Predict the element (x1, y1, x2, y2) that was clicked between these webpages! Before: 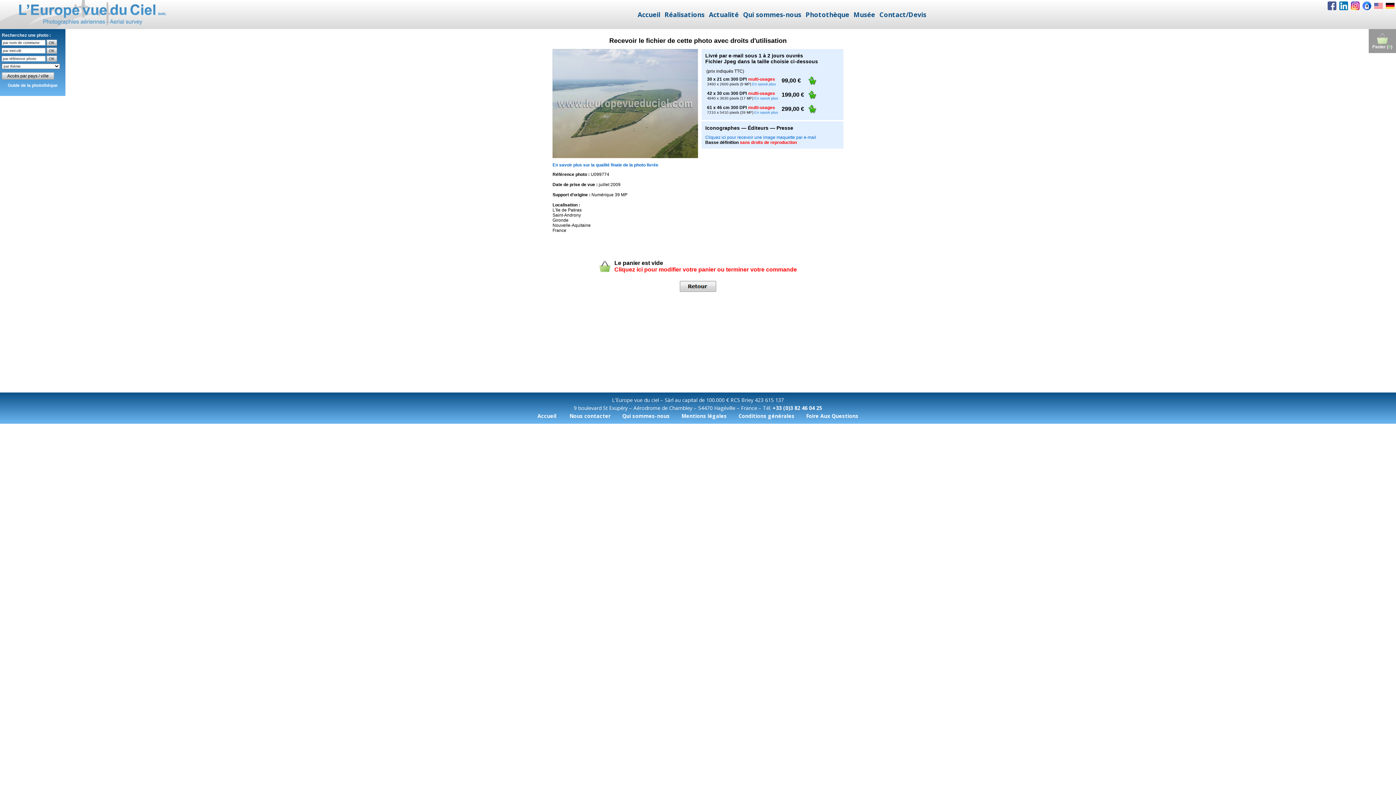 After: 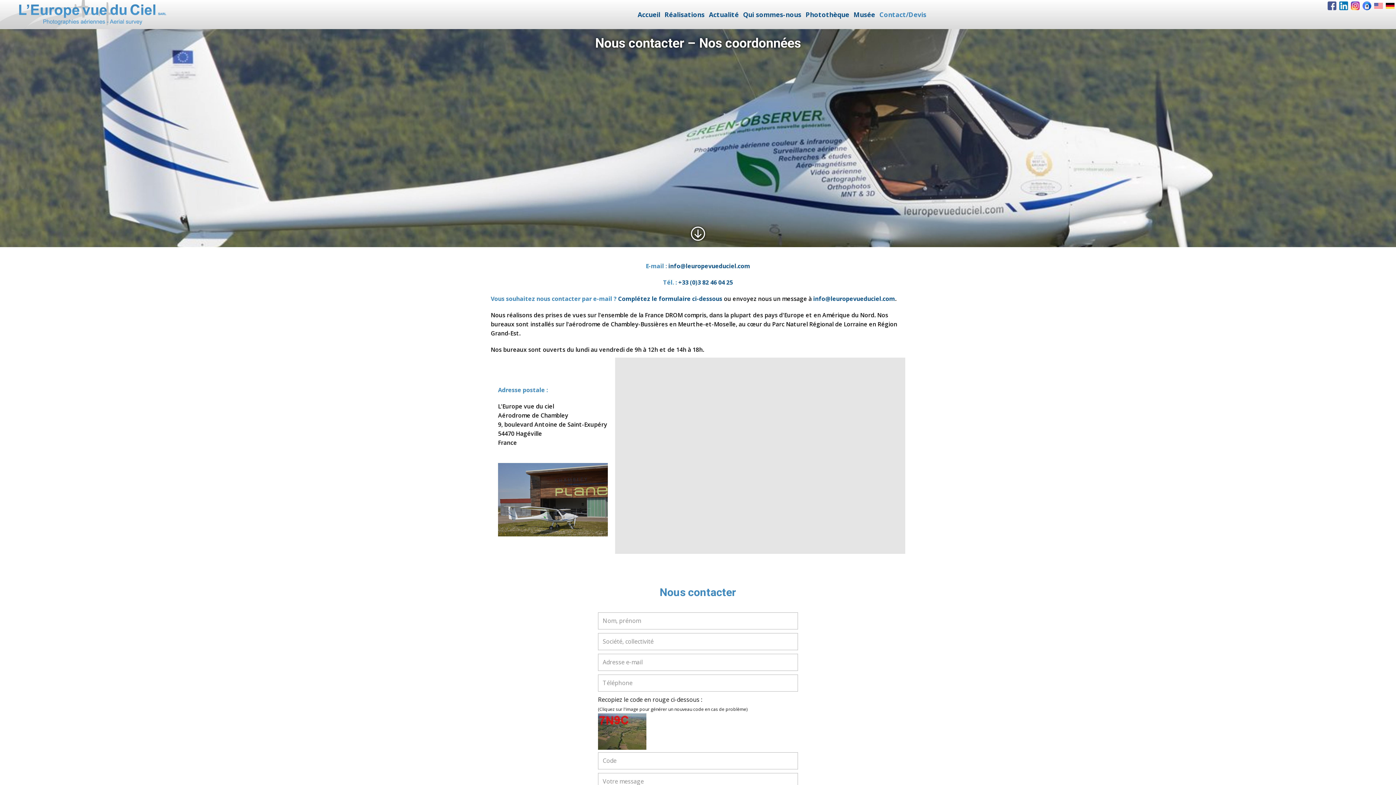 Action: bbox: (877, 8, 928, 20) label: Contact/Devis